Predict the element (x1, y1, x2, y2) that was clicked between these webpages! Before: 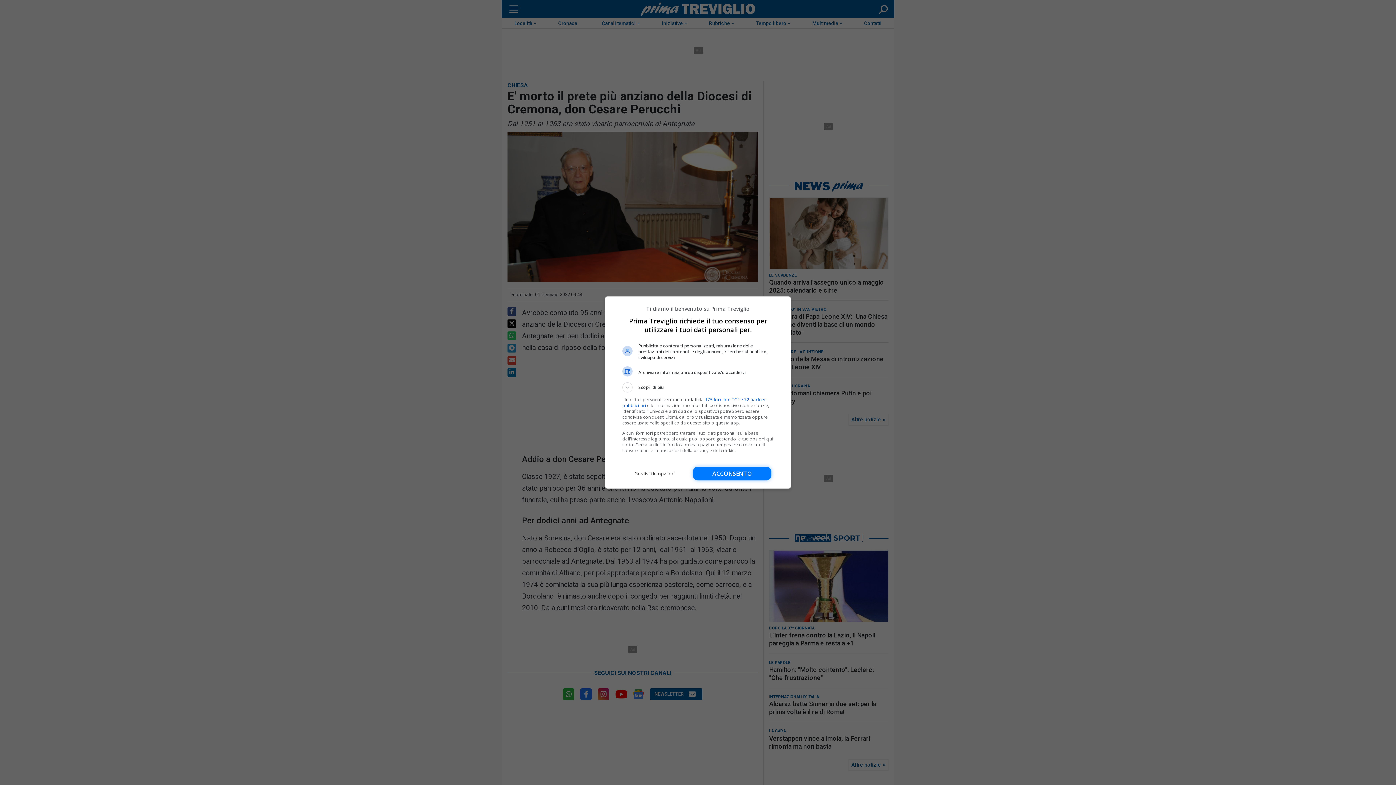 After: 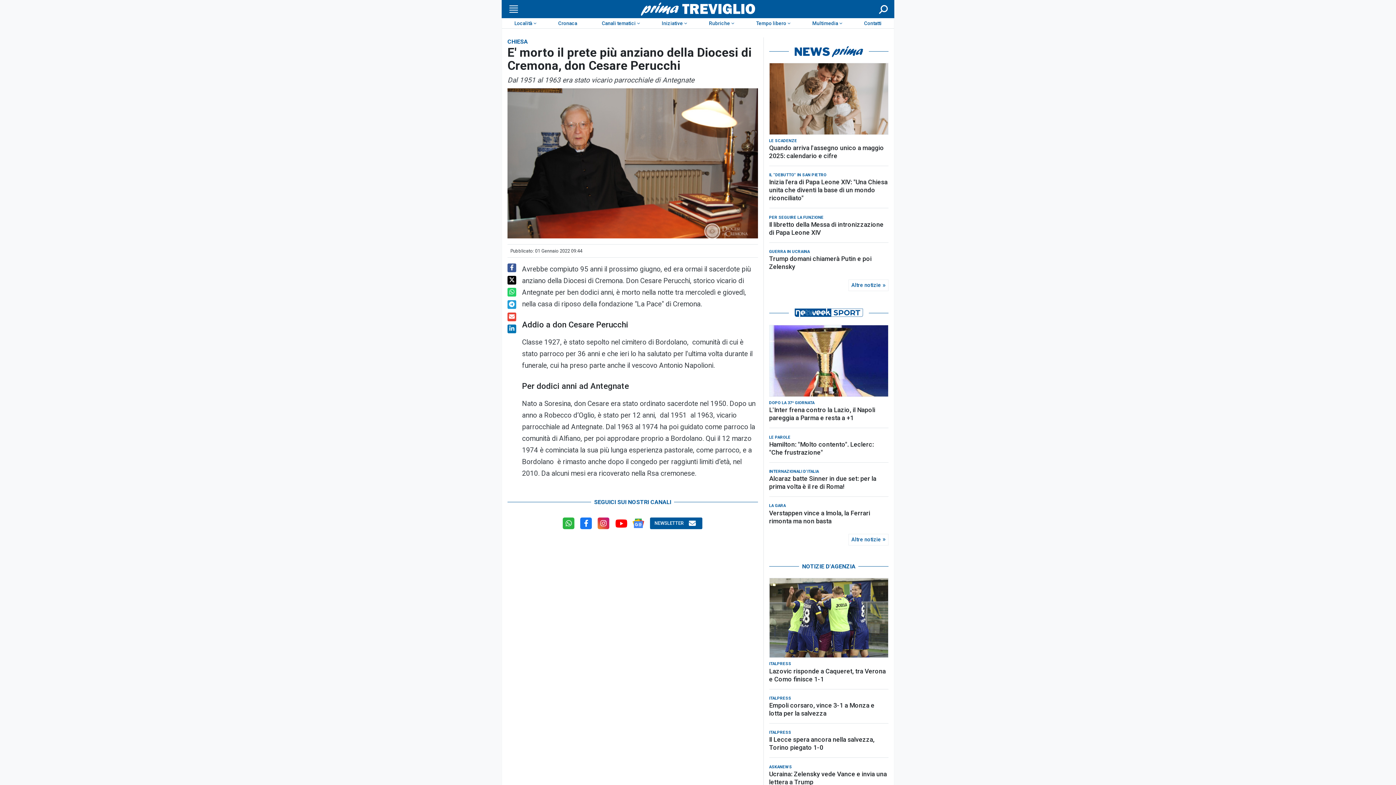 Action: label: Acconsento bbox: (693, 466, 771, 480)